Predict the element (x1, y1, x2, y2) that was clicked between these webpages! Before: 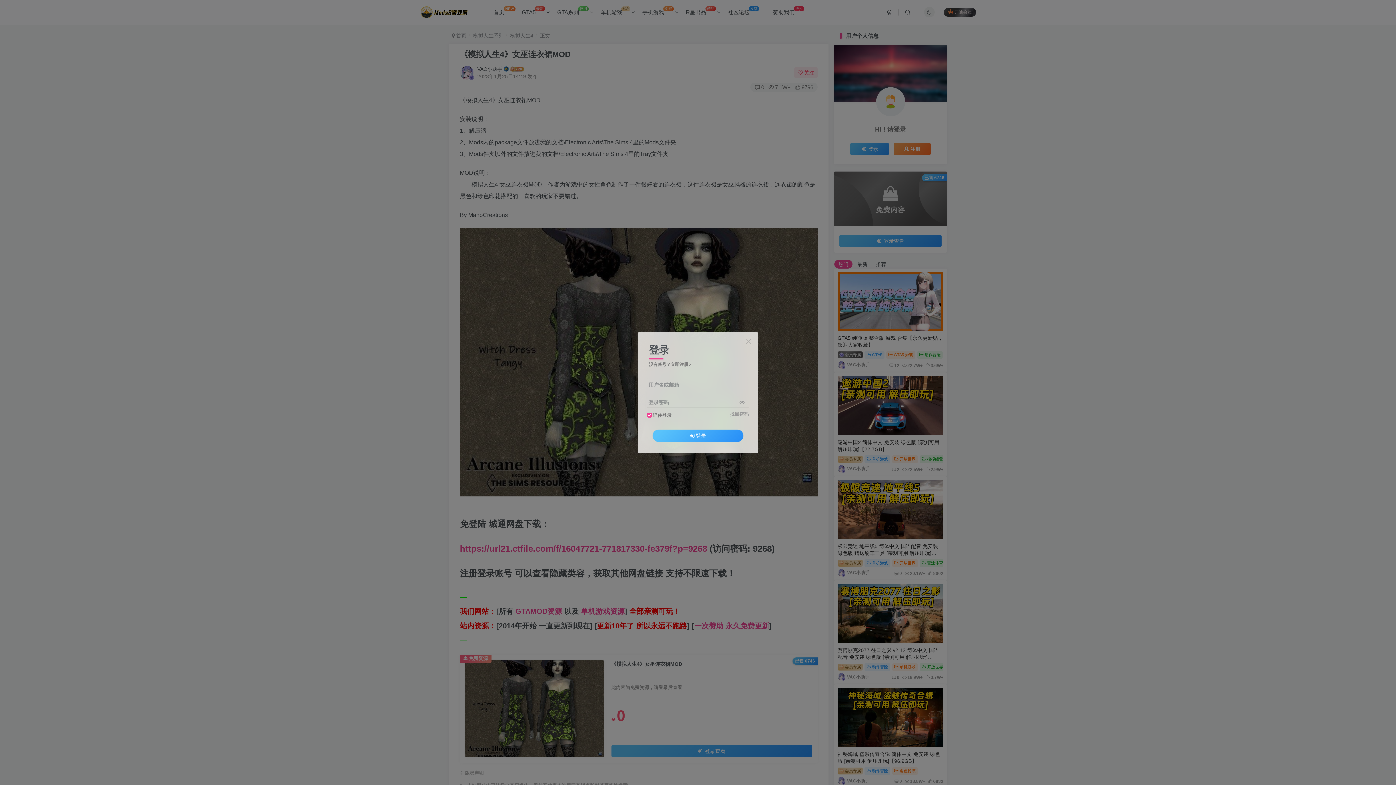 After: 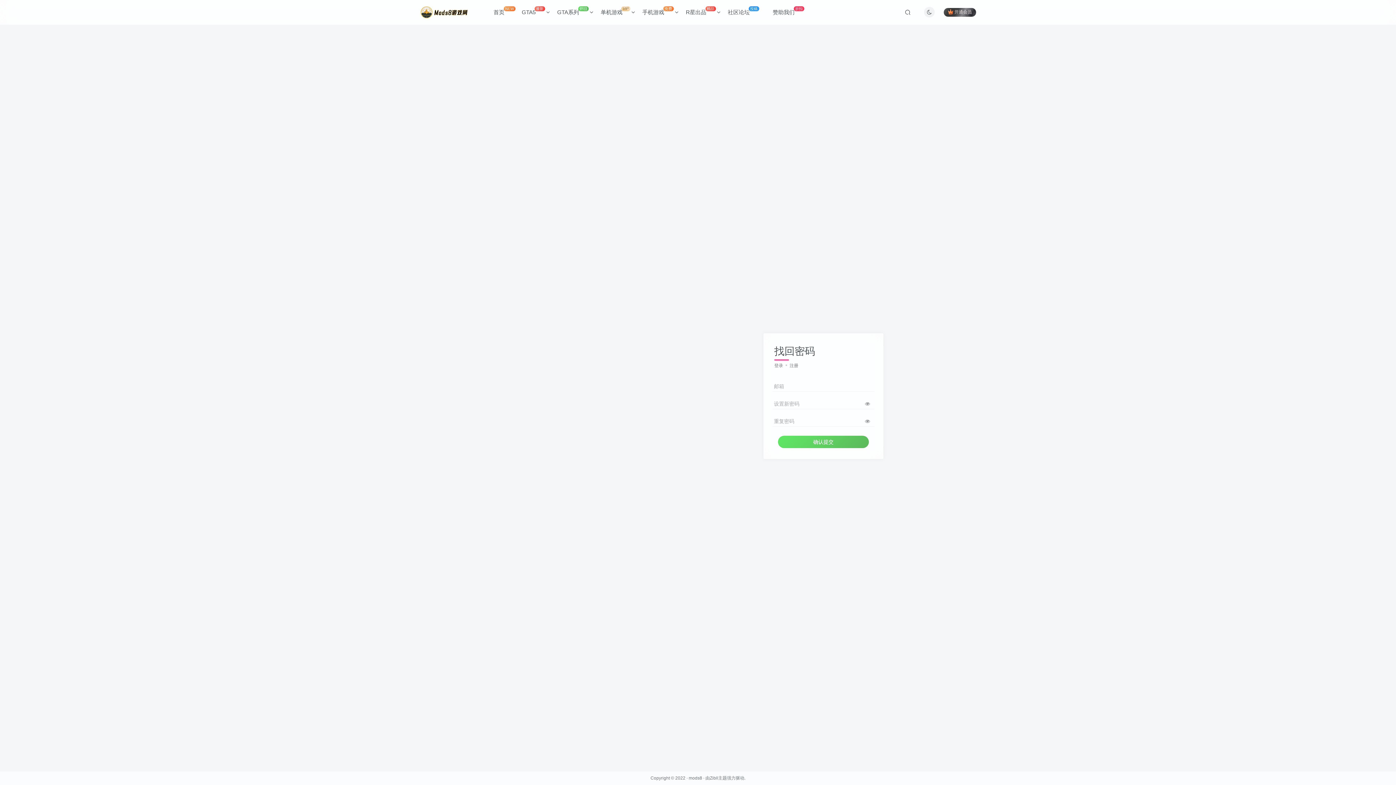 Action: label: 找回密码 bbox: (730, 412, 749, 417)